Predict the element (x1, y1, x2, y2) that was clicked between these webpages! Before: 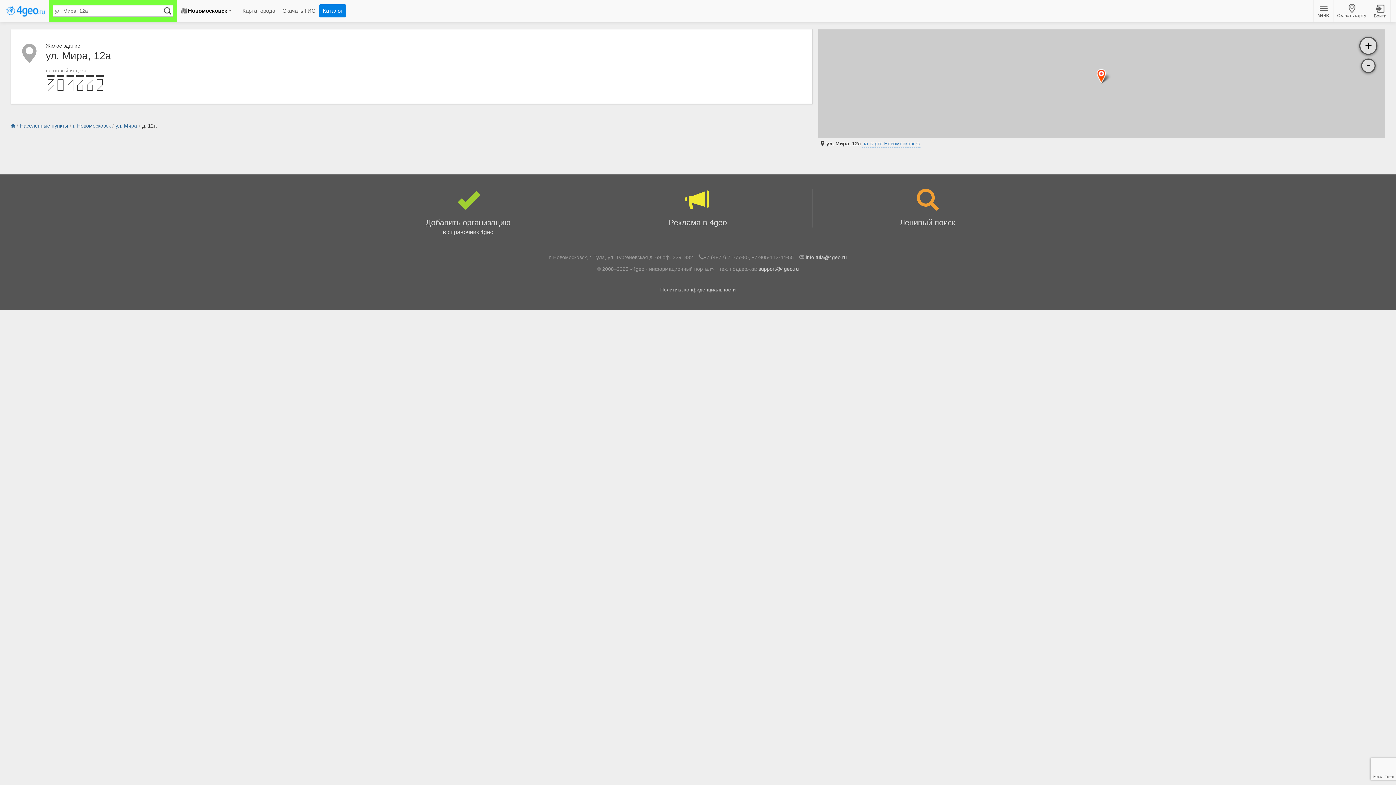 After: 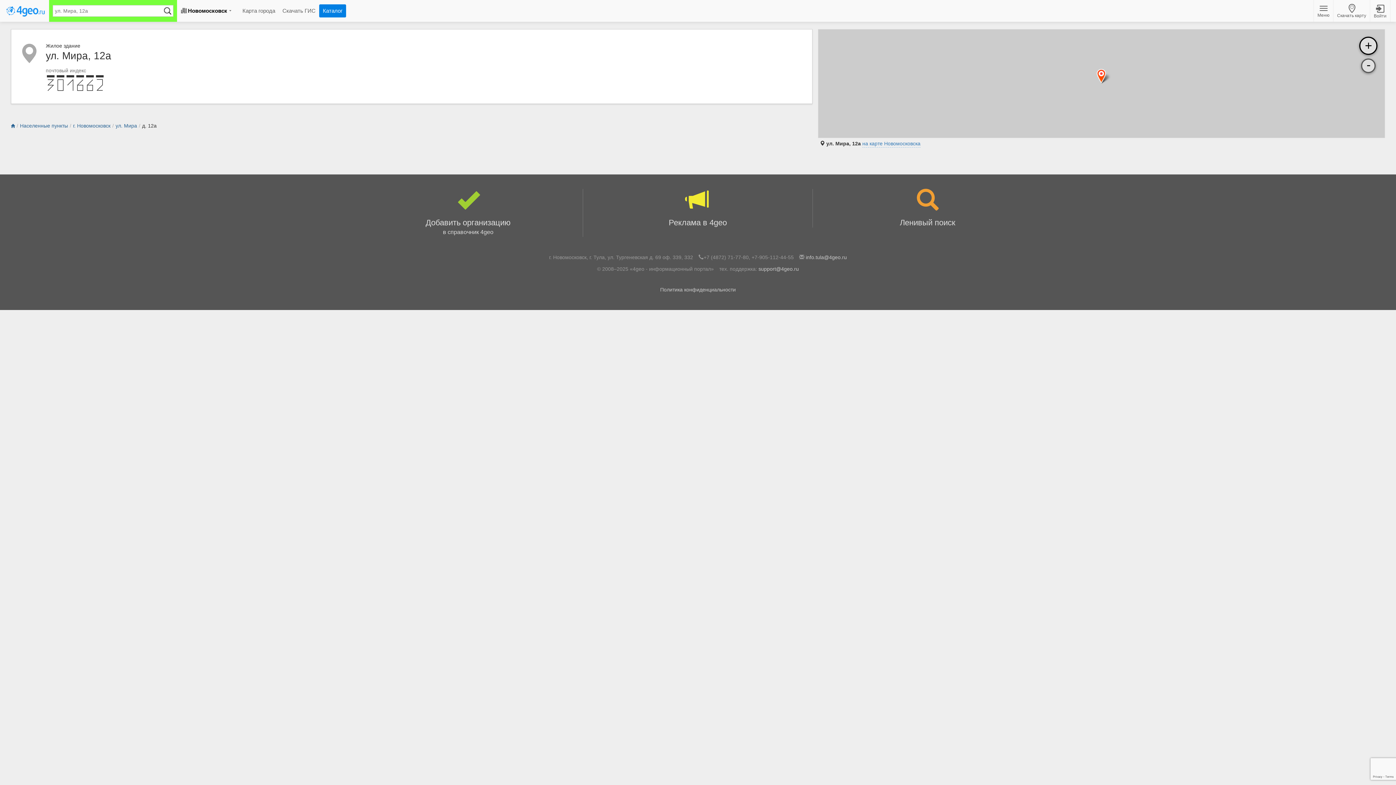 Action: bbox: (1359, 36, 1377, 54) label: +